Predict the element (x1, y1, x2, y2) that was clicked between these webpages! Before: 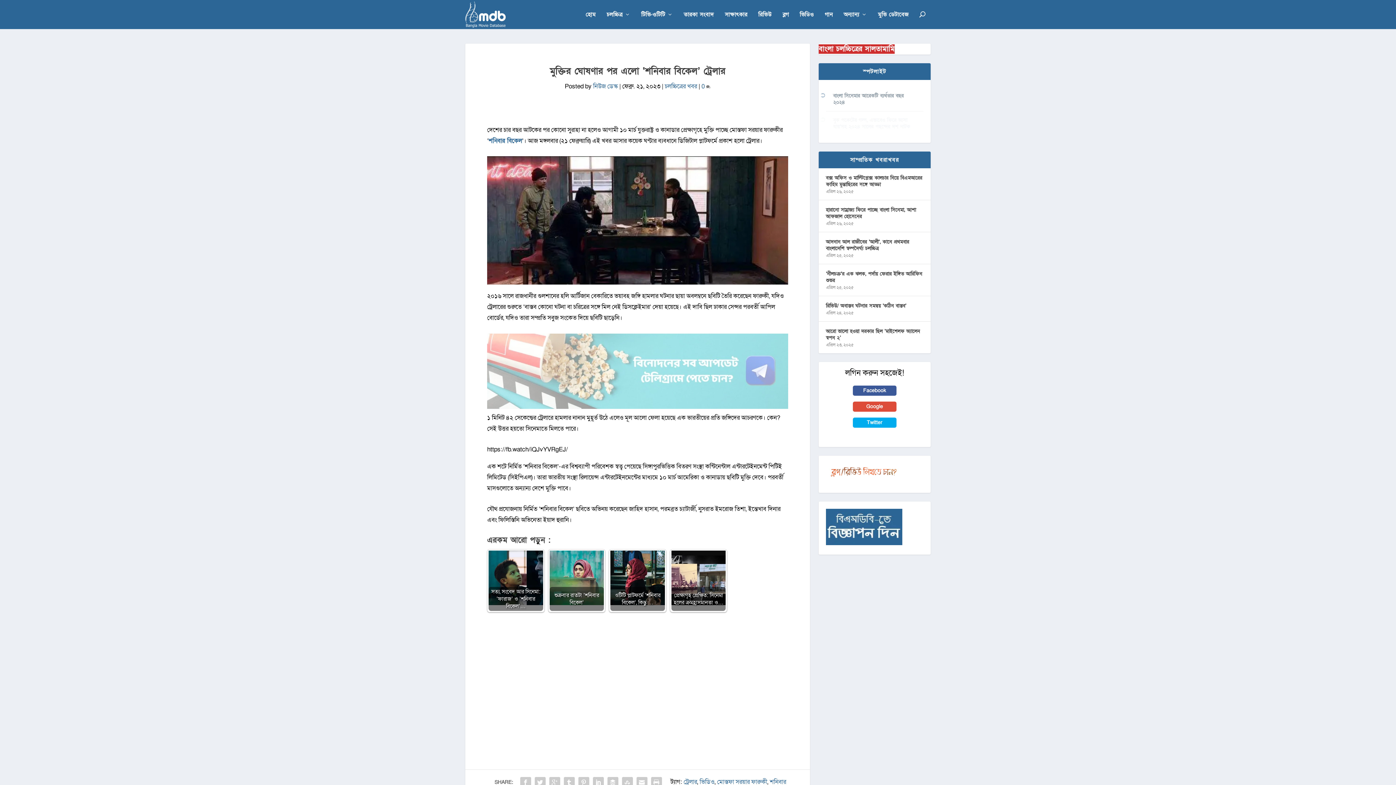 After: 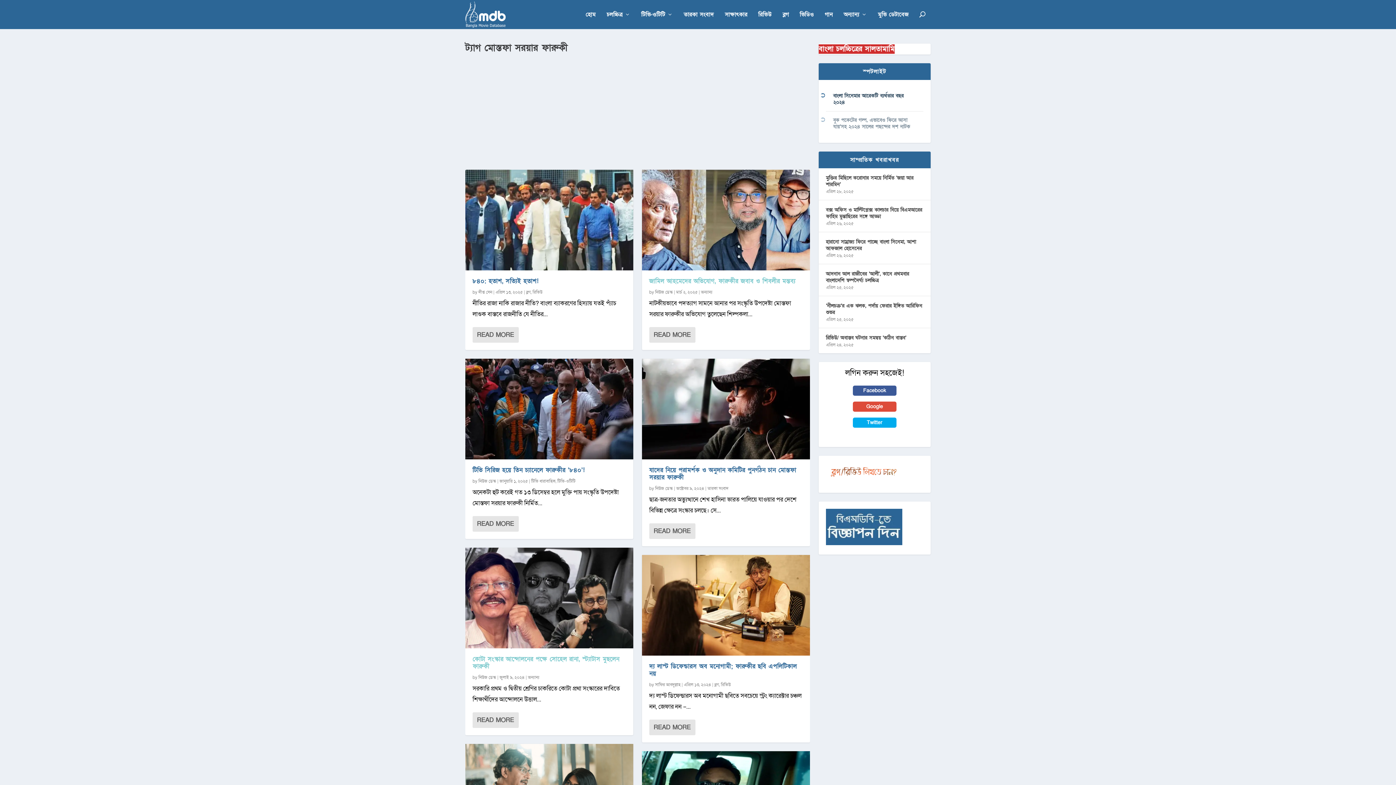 Action: label: মোস্তফা সরয়ার ফারুকী bbox: (717, 778, 767, 786)